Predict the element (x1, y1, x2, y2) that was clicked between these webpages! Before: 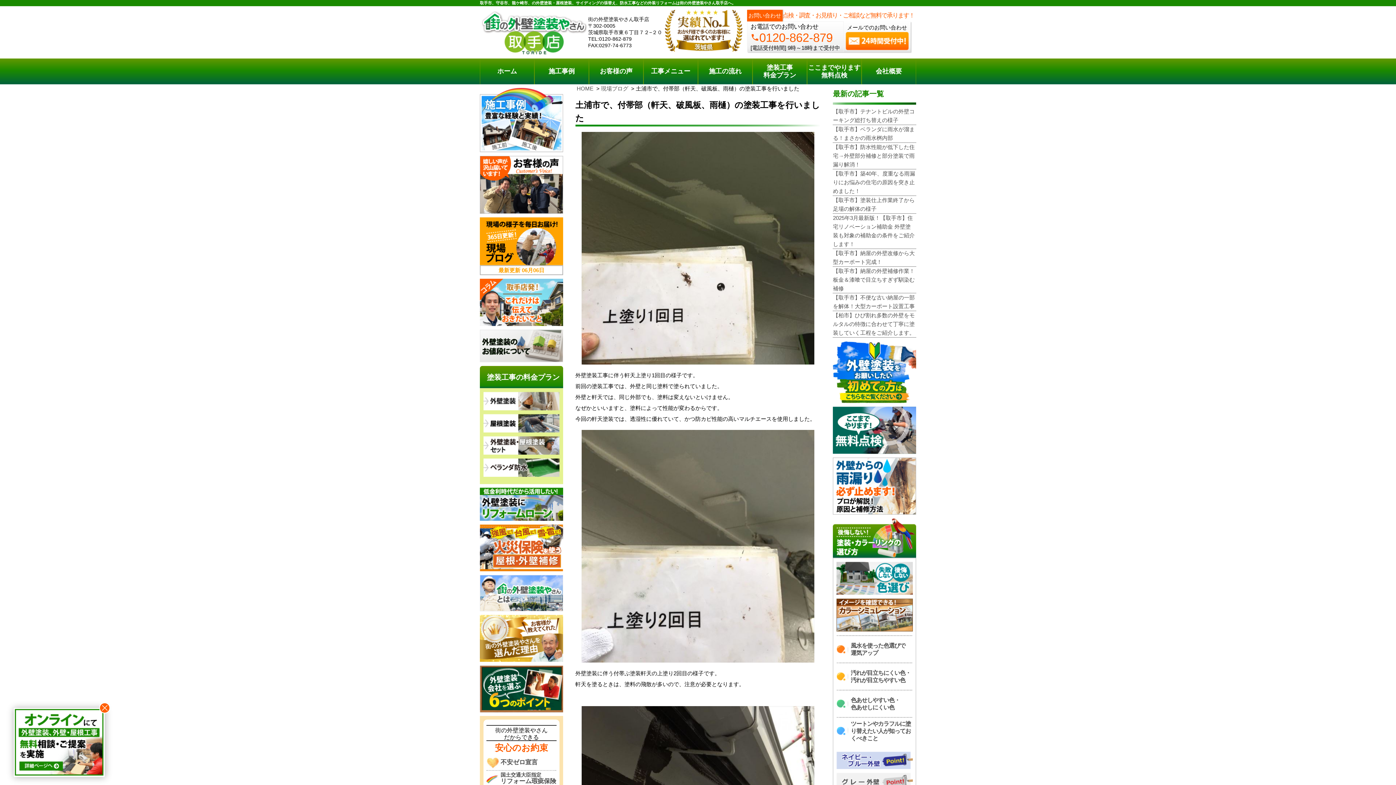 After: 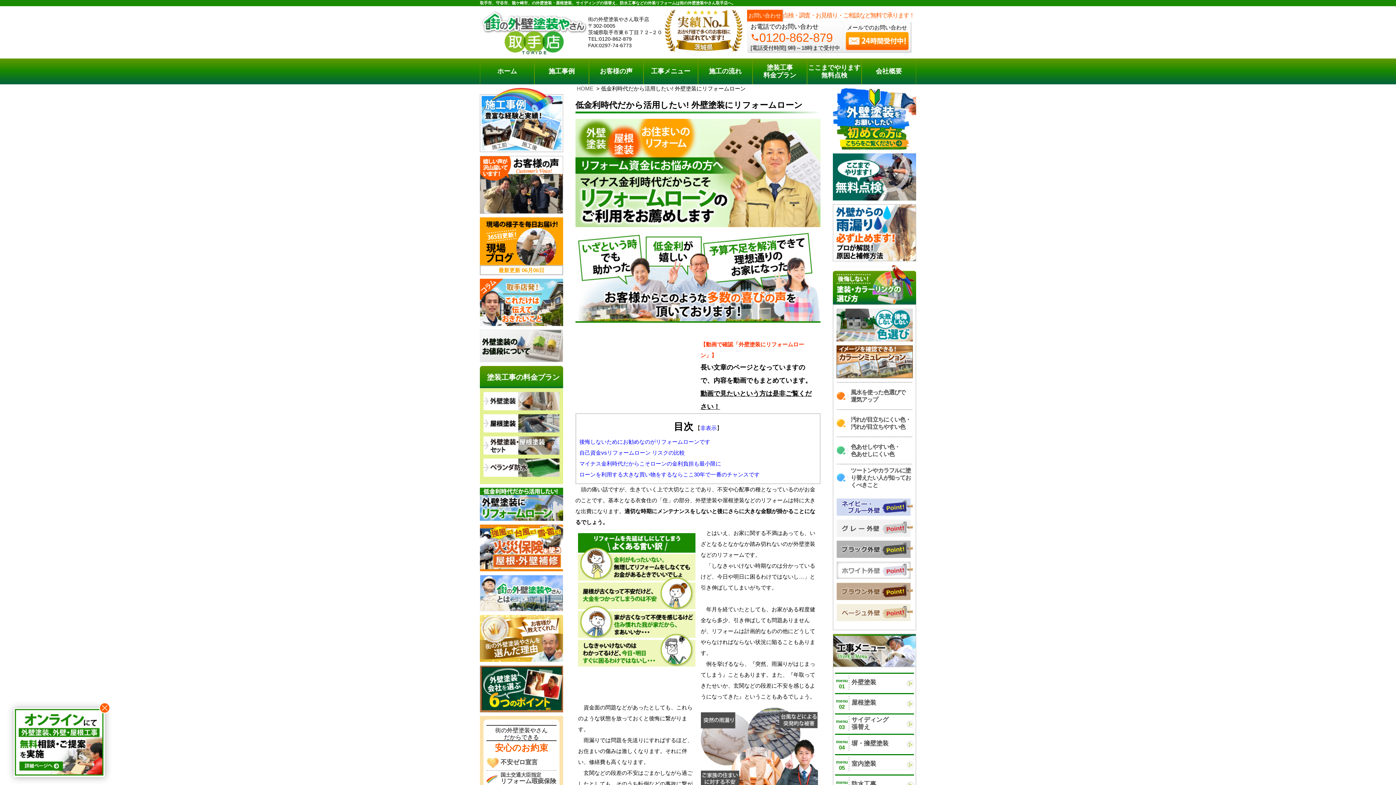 Action: bbox: (480, 488, 563, 520)